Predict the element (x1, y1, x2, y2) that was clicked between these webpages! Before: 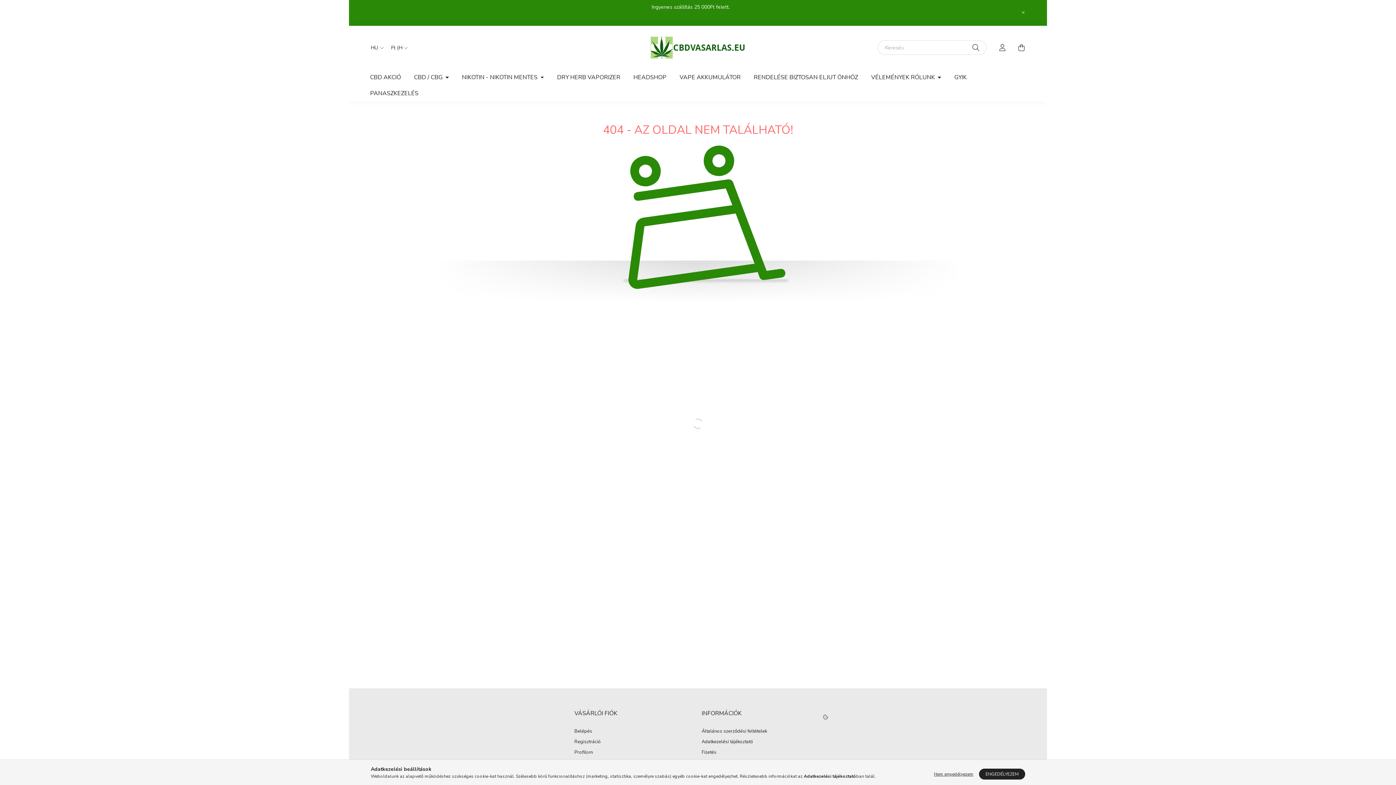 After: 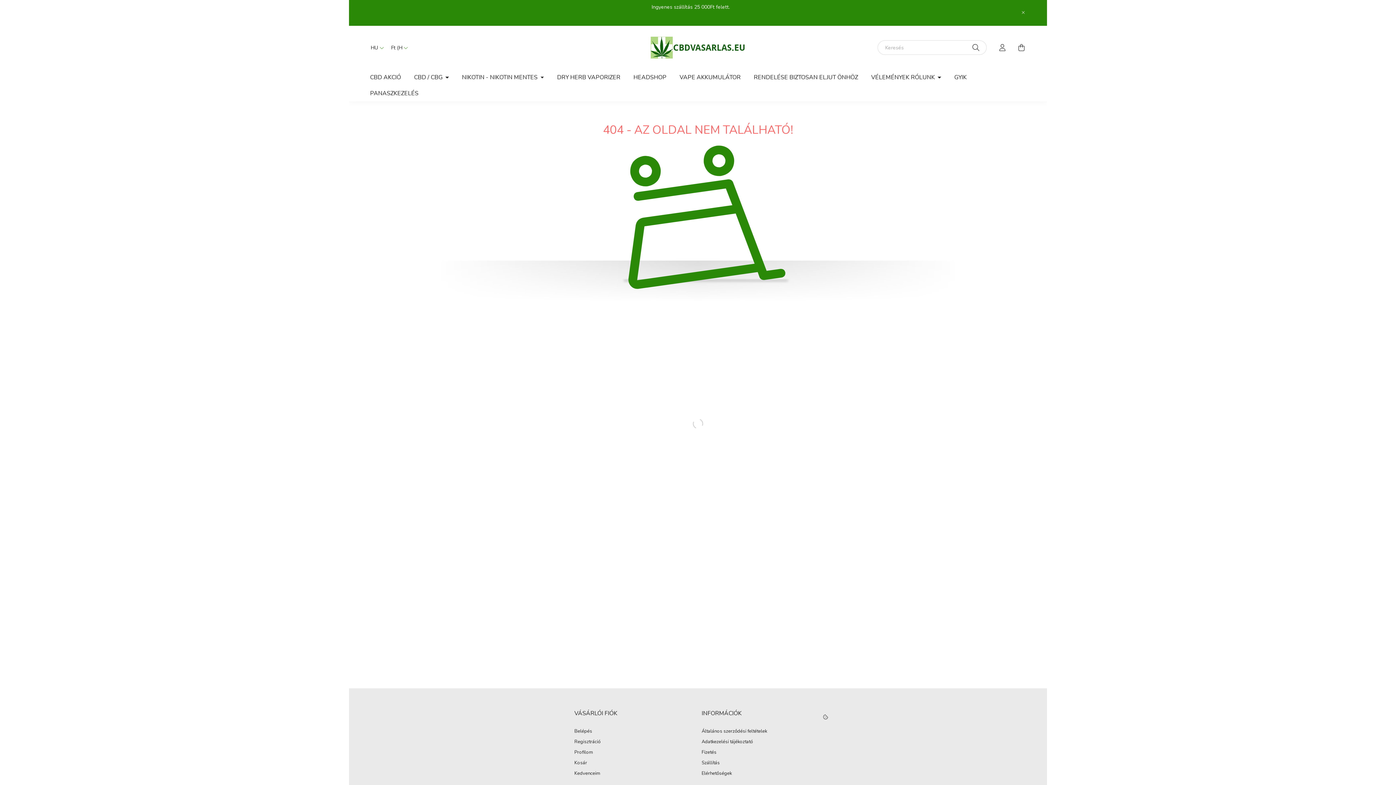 Action: label: Nem engedélyezem bbox: (930, 769, 977, 780)